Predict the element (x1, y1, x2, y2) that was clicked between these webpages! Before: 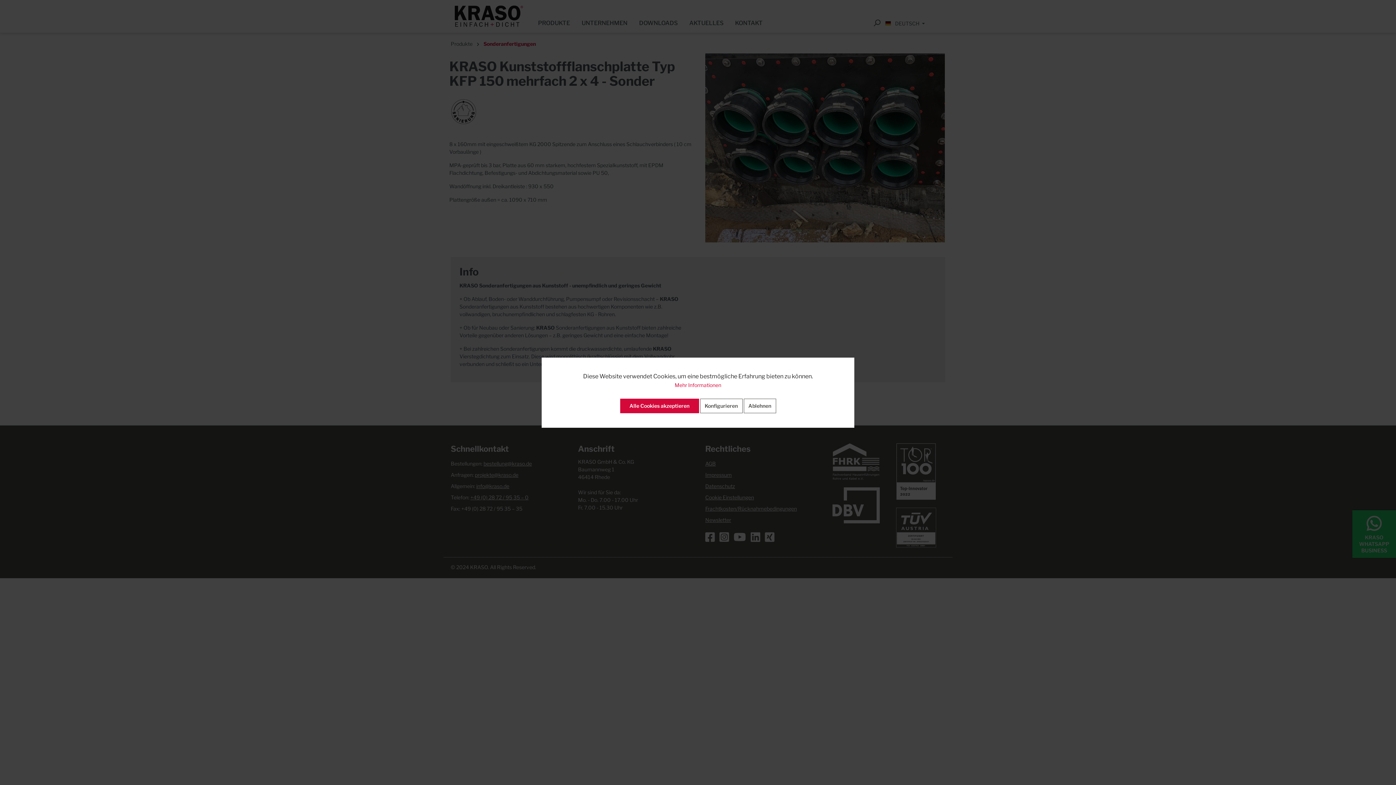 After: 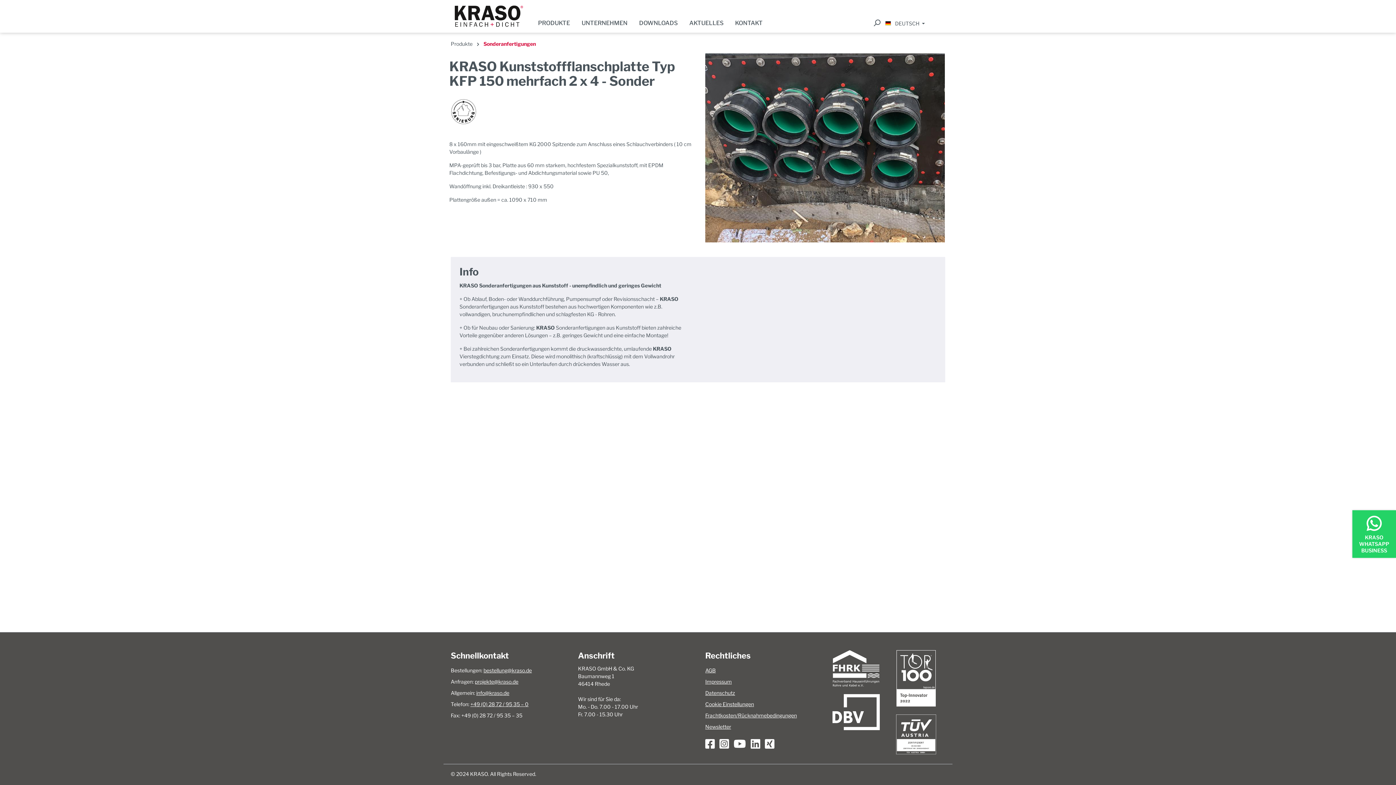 Action: label: Ablehnen bbox: (743, 398, 776, 413)